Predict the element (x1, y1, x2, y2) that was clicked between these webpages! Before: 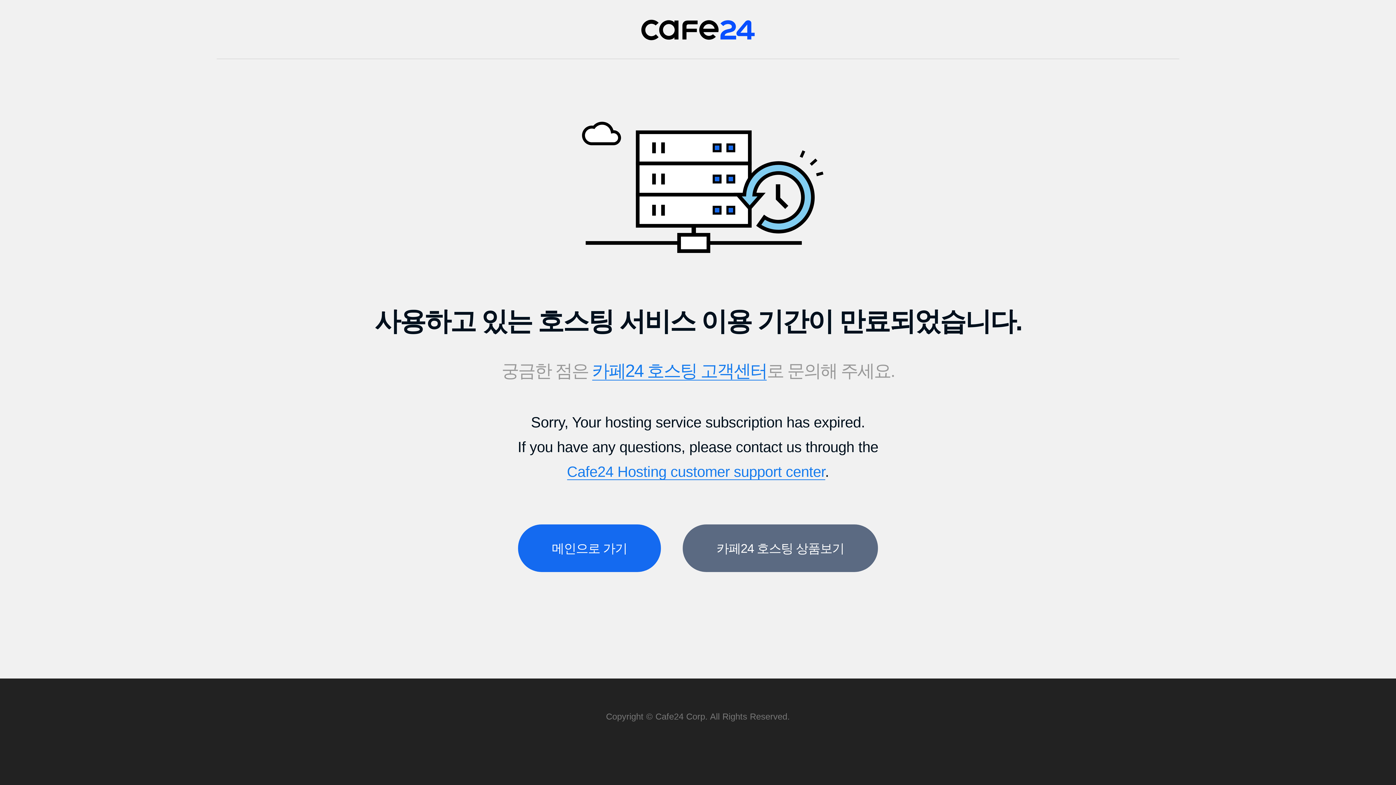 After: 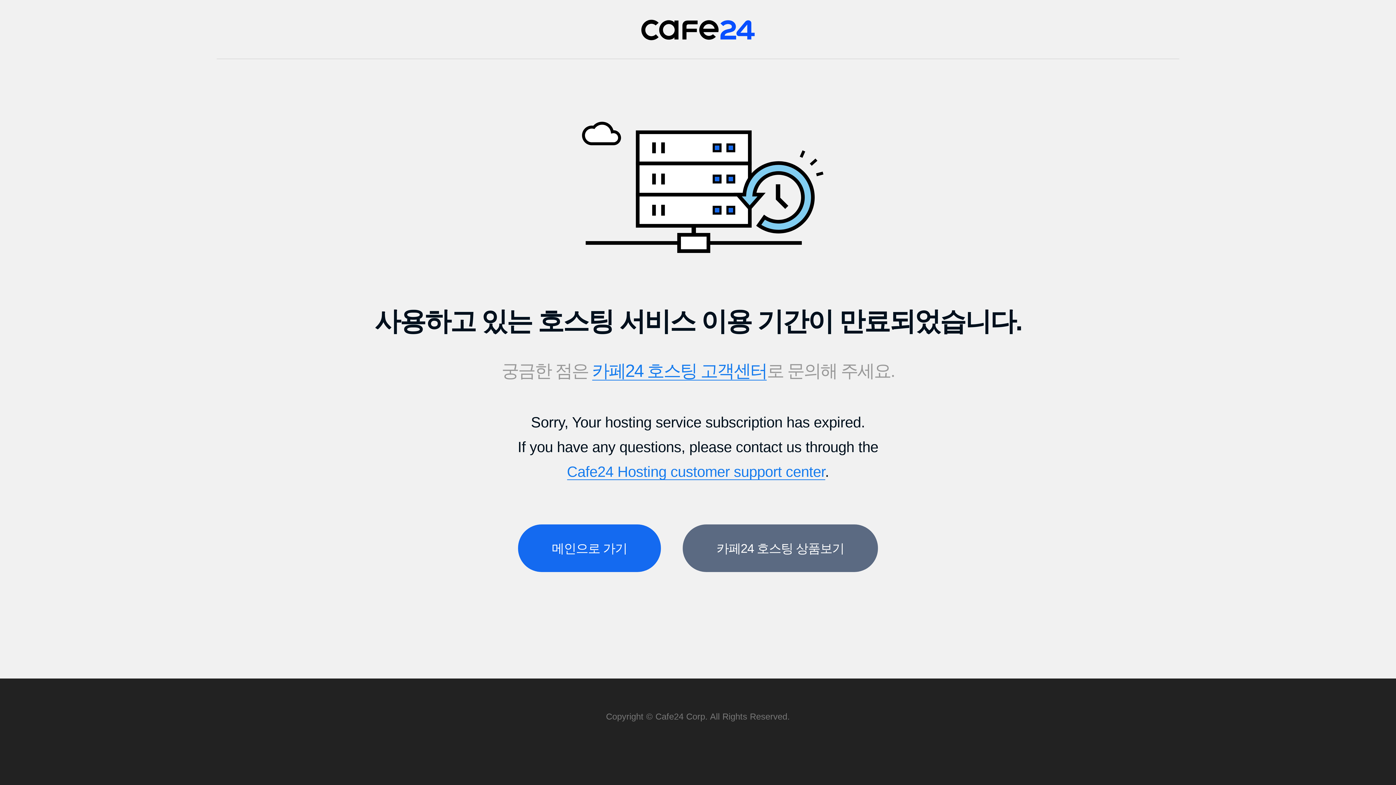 Action: bbox: (592, 360, 767, 380) label: 카페24 호스팅 고객센터